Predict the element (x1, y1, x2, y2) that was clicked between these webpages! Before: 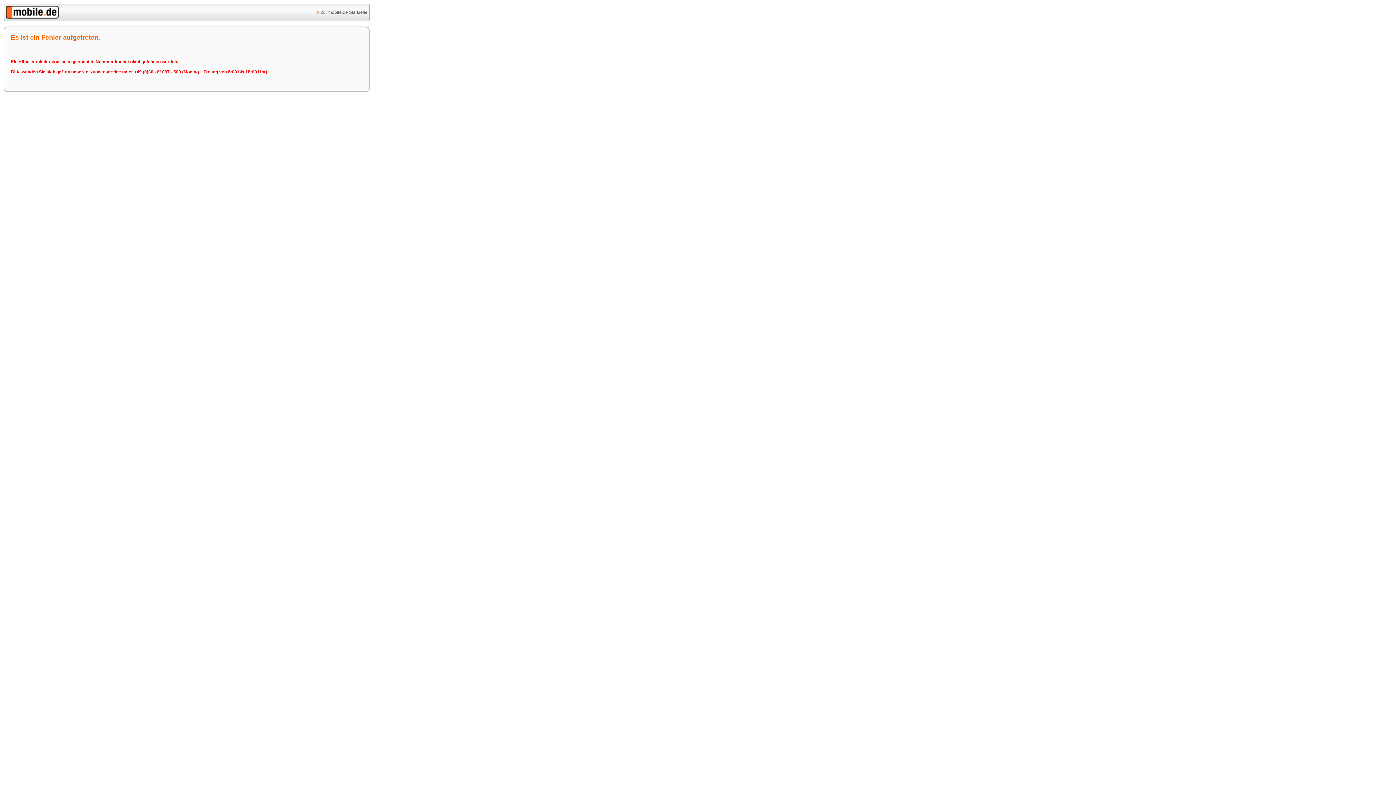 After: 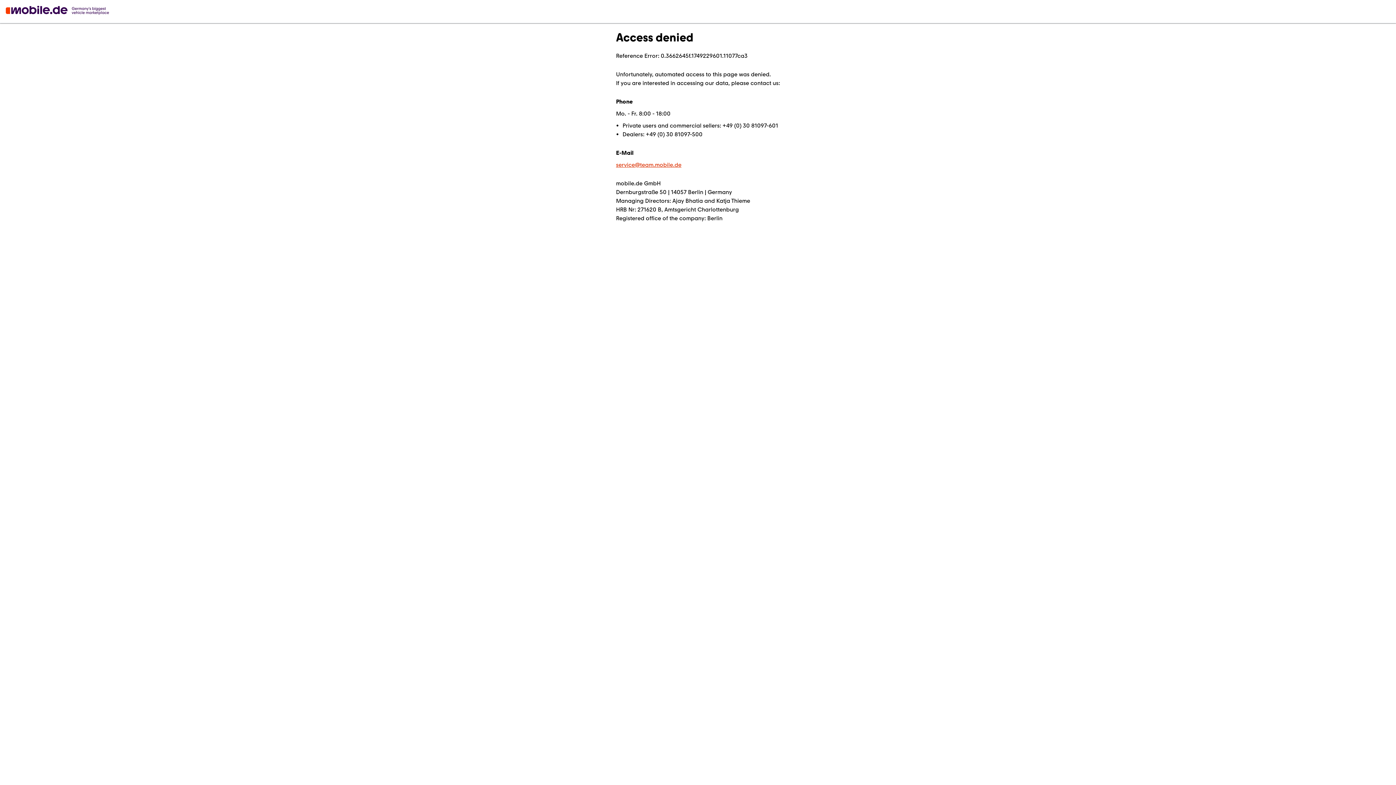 Action: bbox: (5, 14, 58, 19)